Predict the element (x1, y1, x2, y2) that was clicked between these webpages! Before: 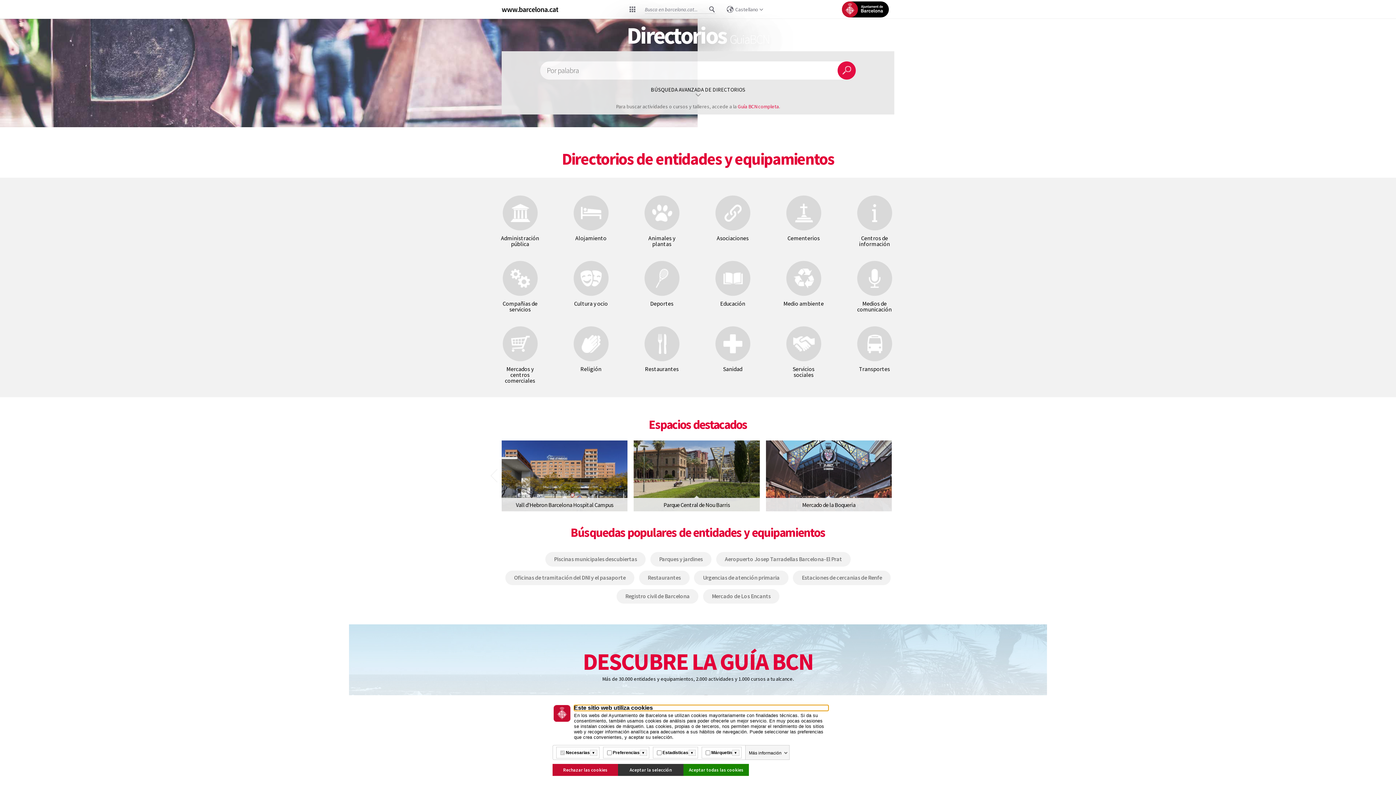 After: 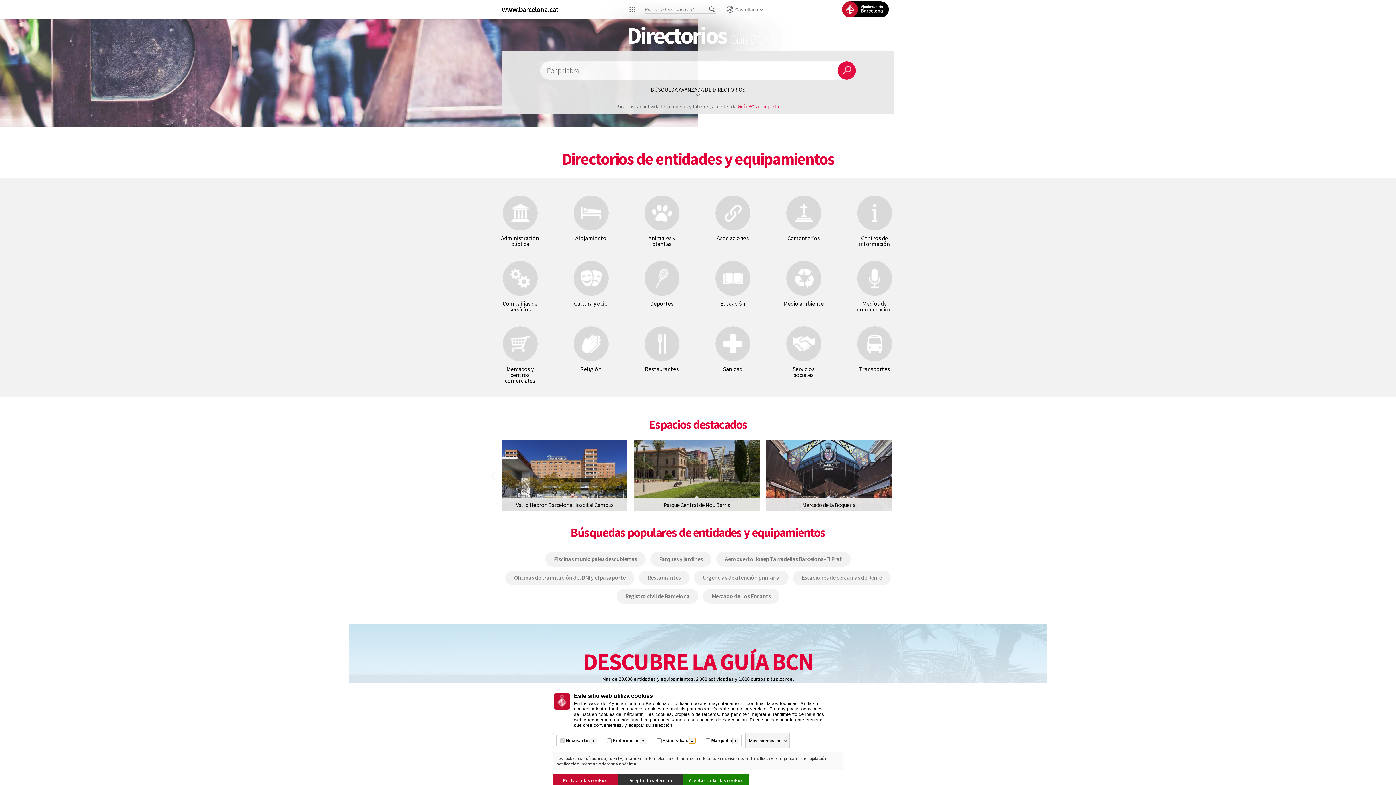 Action: label: Més informació bbox: (688, 750, 695, 756)